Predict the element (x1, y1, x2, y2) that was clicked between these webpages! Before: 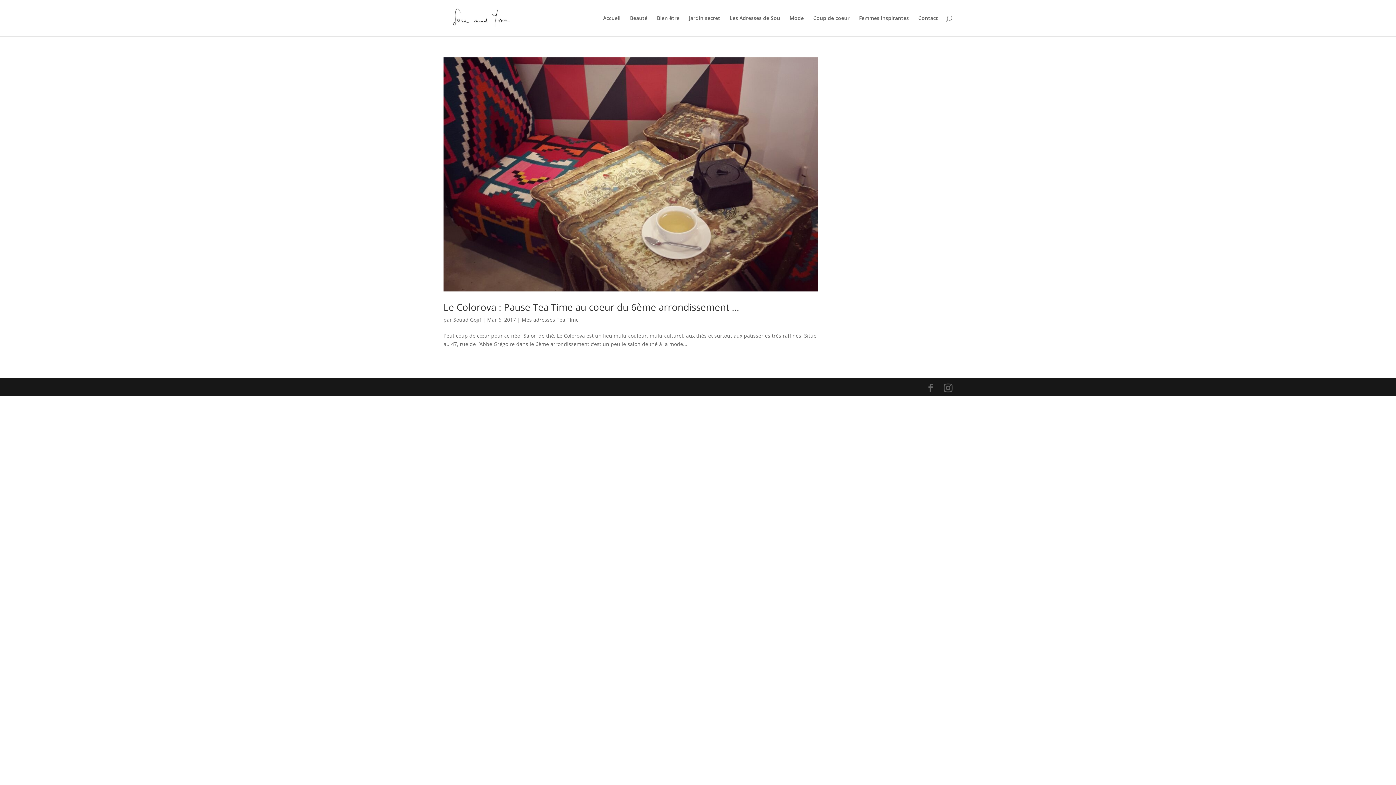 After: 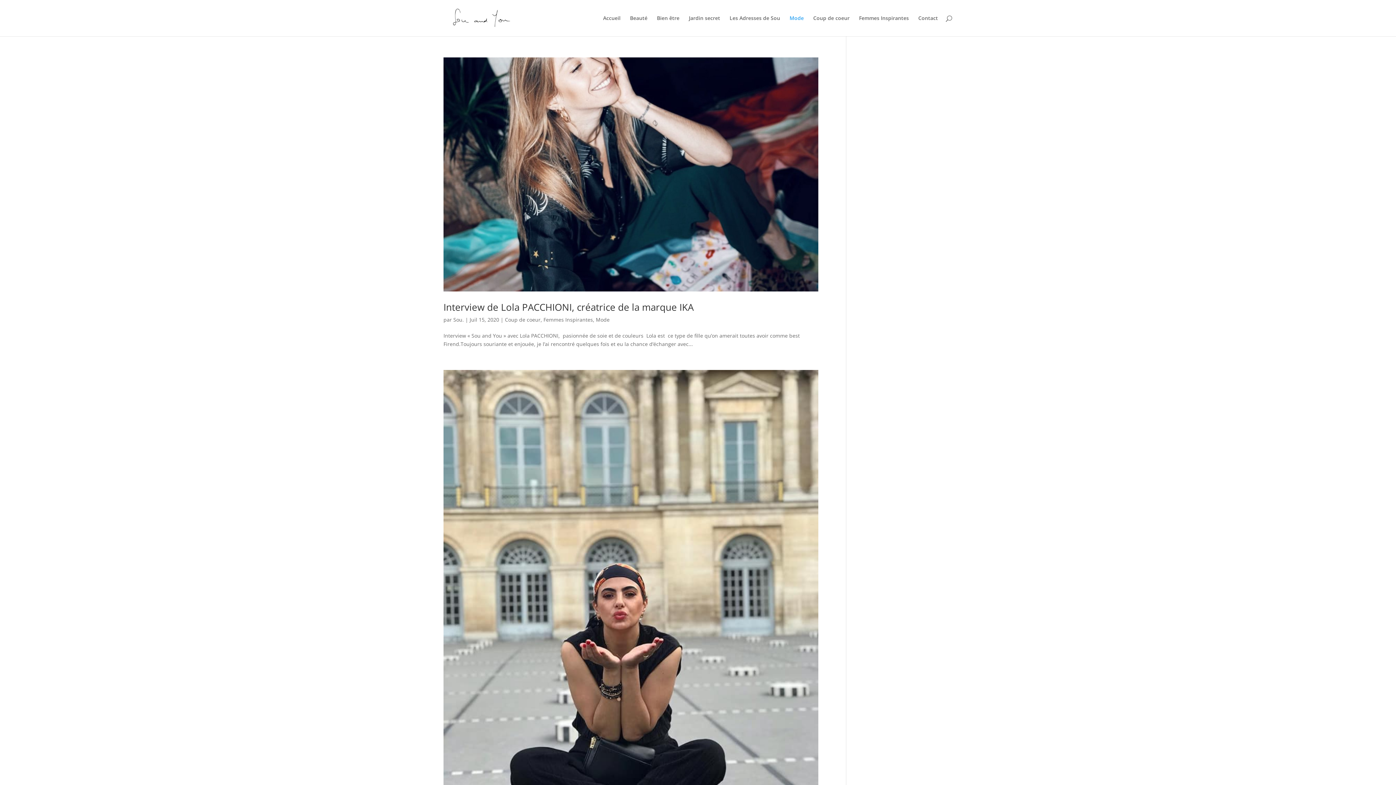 Action: label: Mode bbox: (789, 15, 804, 36)